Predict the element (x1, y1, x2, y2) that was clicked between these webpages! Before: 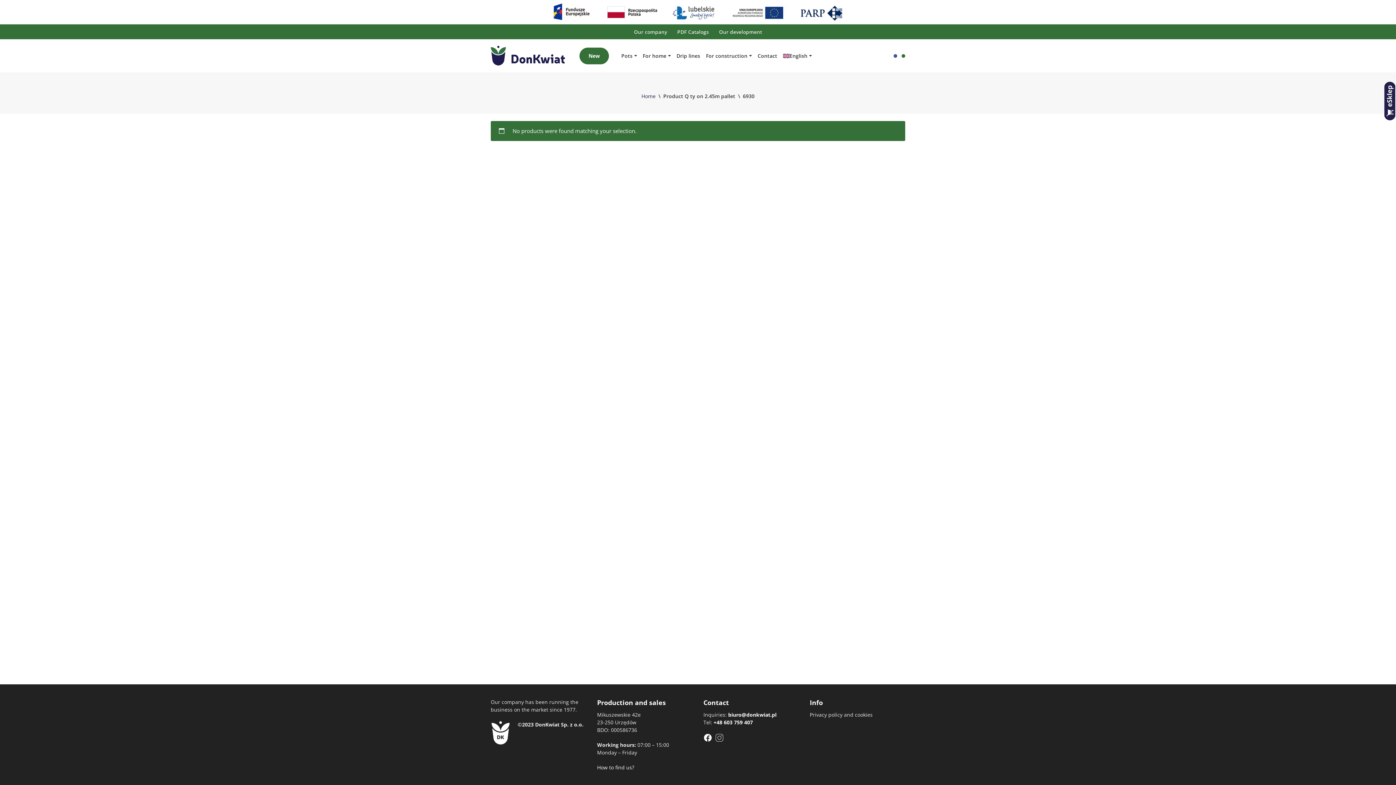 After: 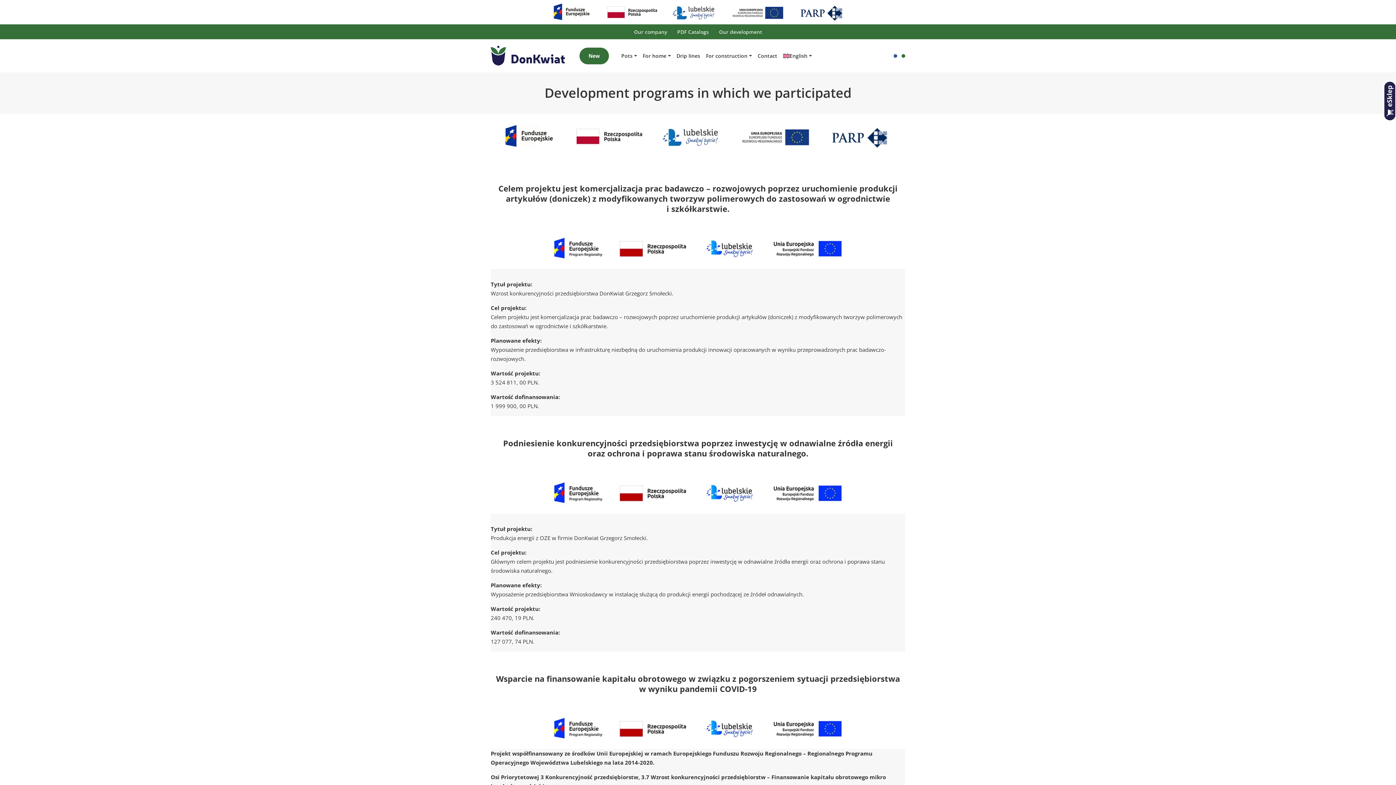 Action: label: Our development bbox: (719, 27, 762, 36)